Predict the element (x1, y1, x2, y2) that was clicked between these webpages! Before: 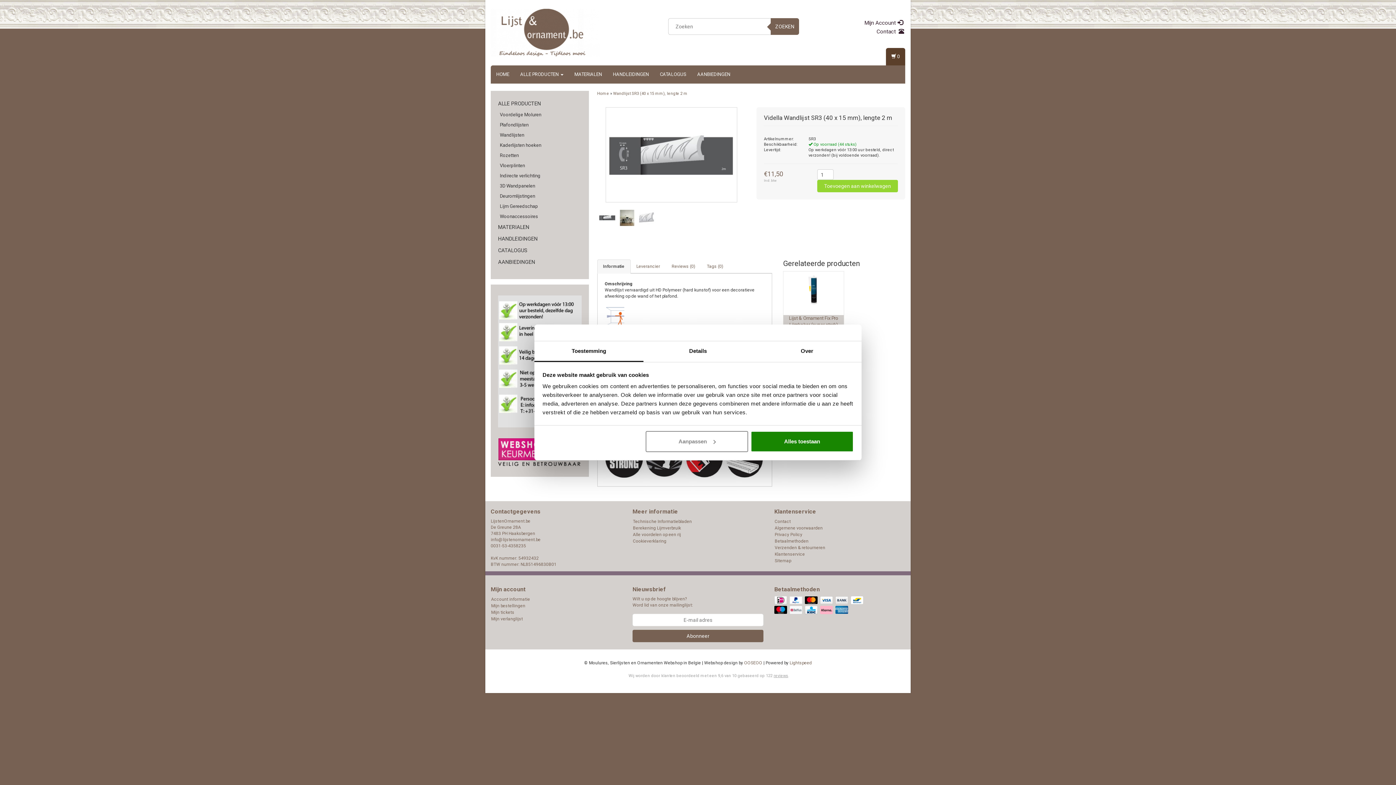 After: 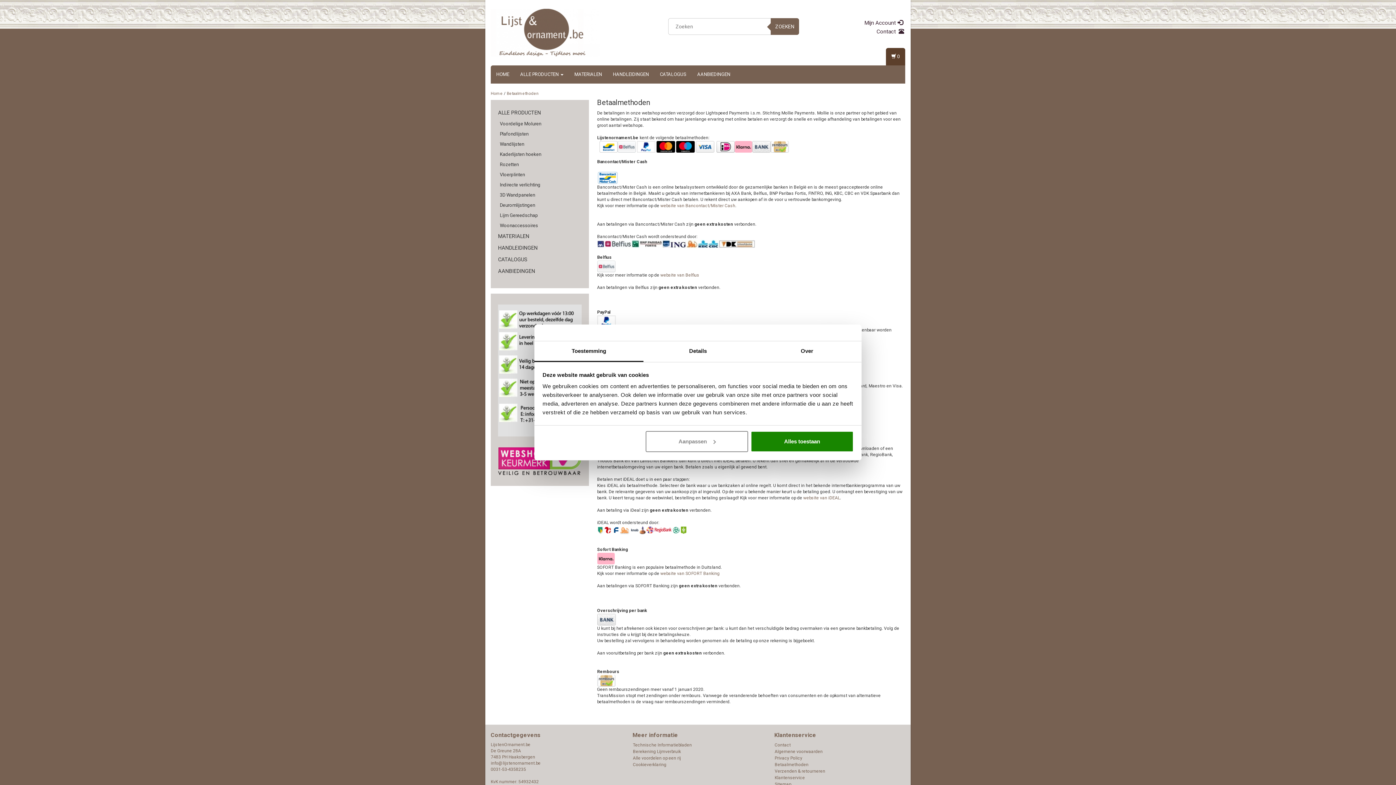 Action: bbox: (774, 539, 808, 544) label: Betaalmethoden